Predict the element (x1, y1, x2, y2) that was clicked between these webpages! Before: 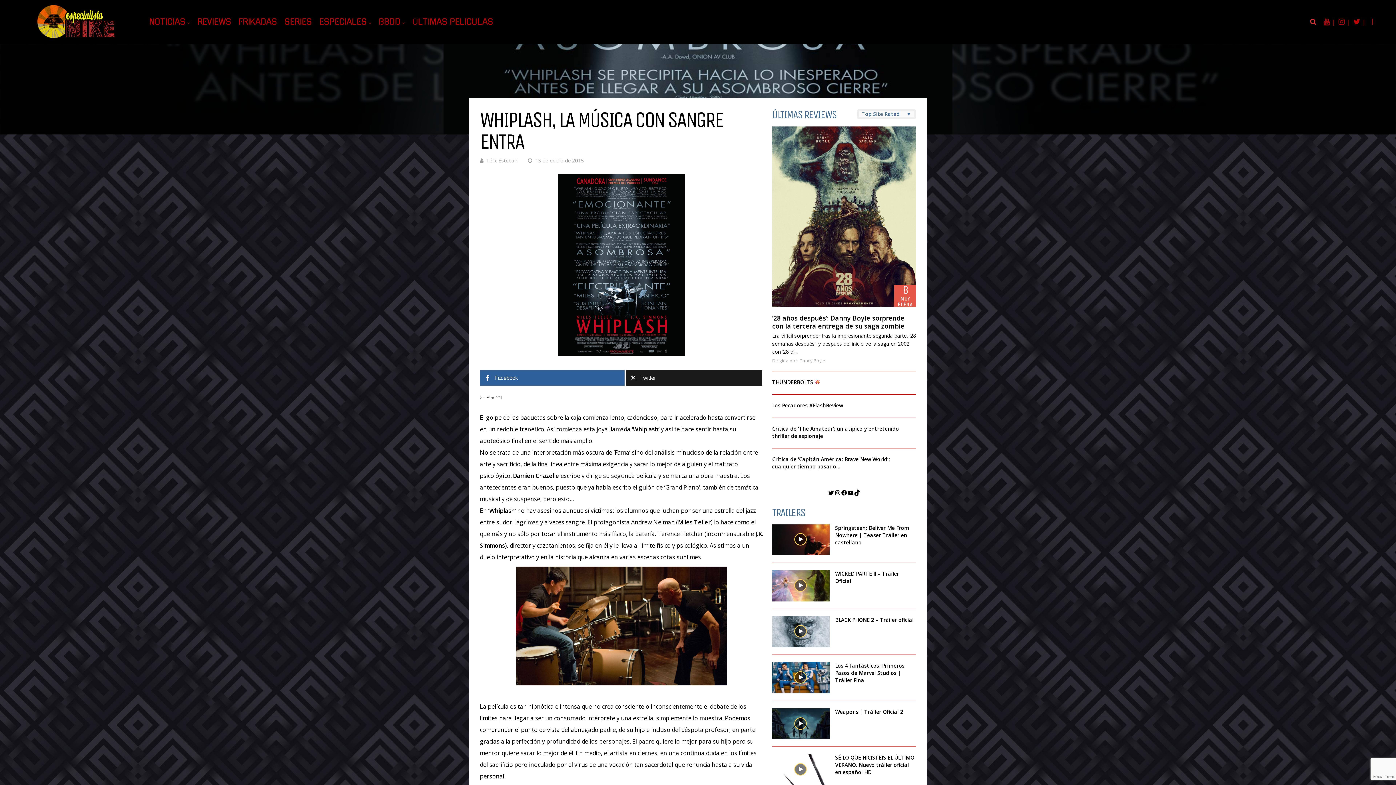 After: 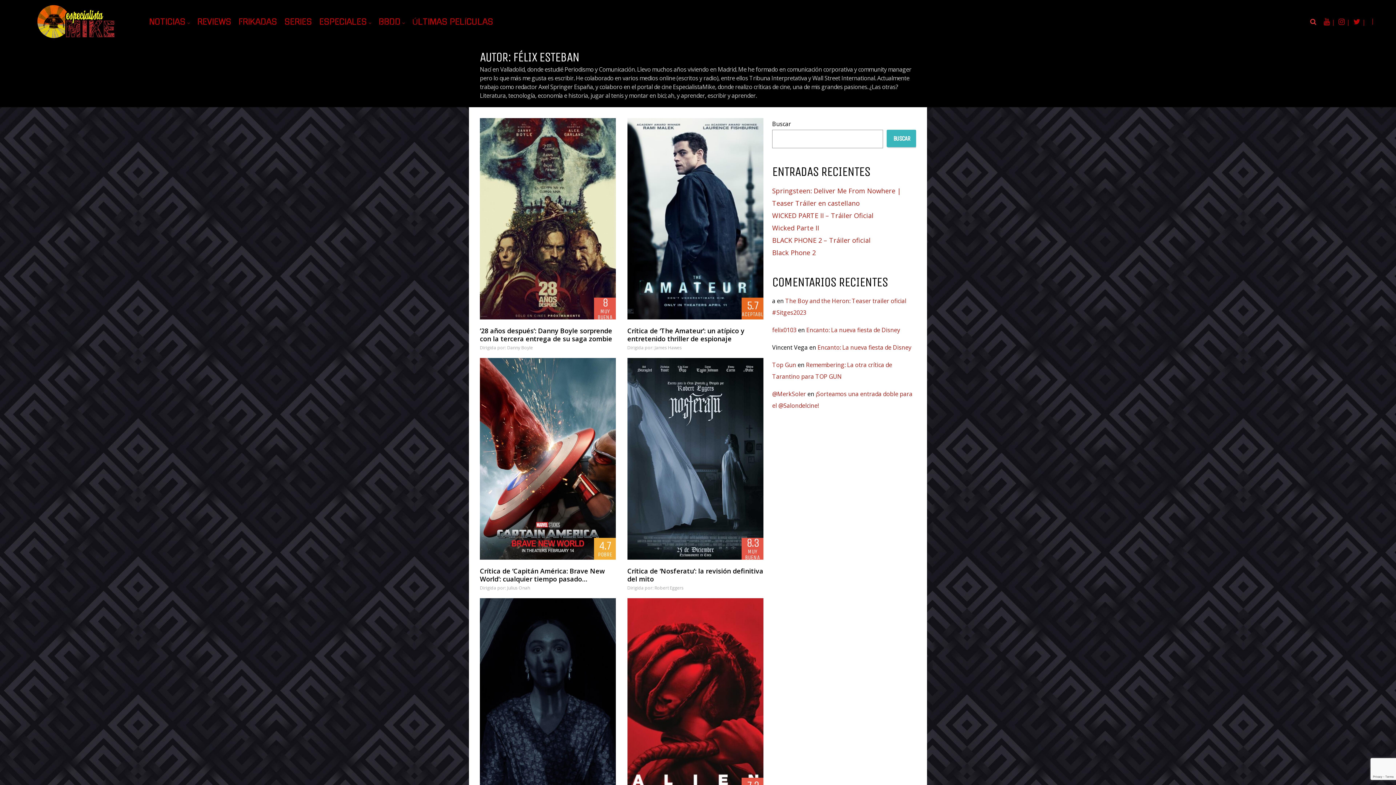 Action: label: Félix Esteban bbox: (486, 157, 517, 164)